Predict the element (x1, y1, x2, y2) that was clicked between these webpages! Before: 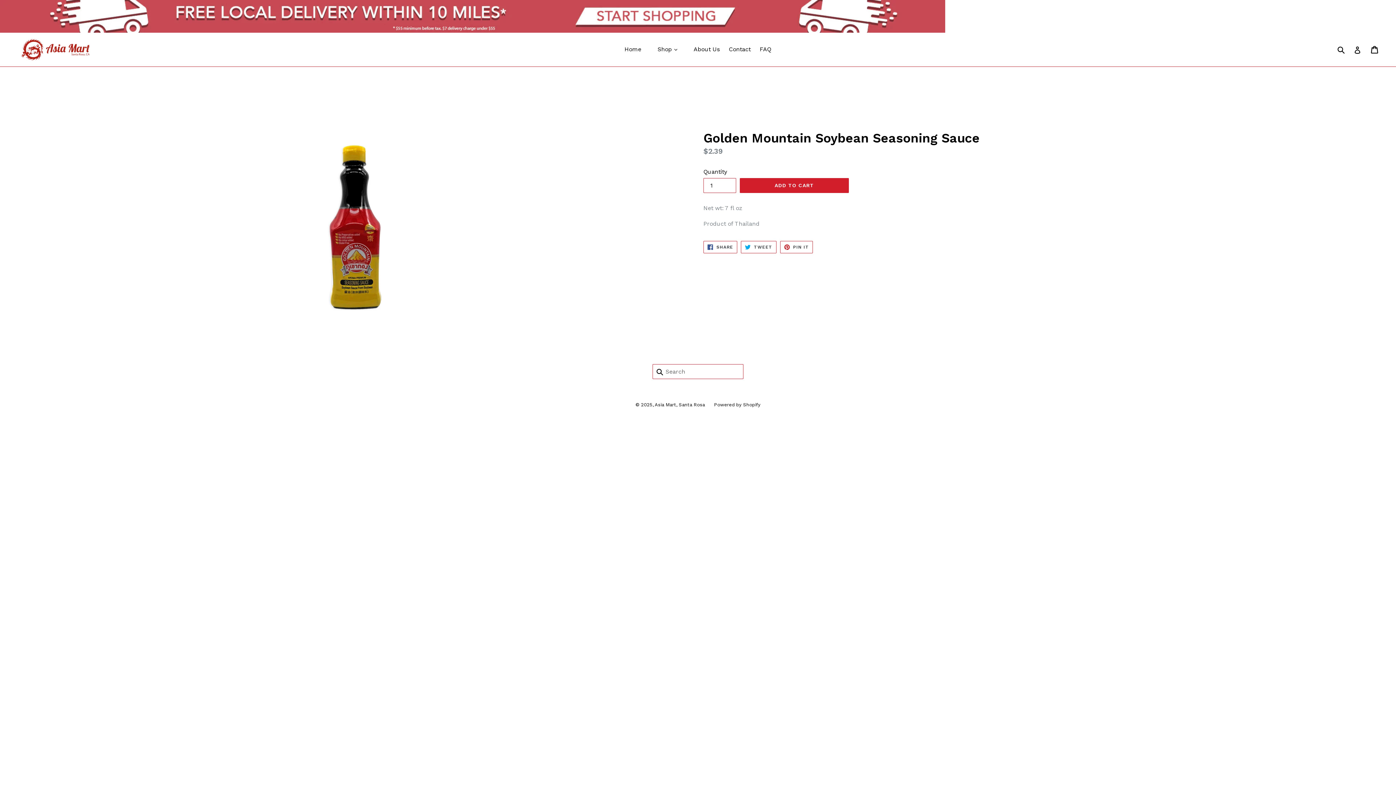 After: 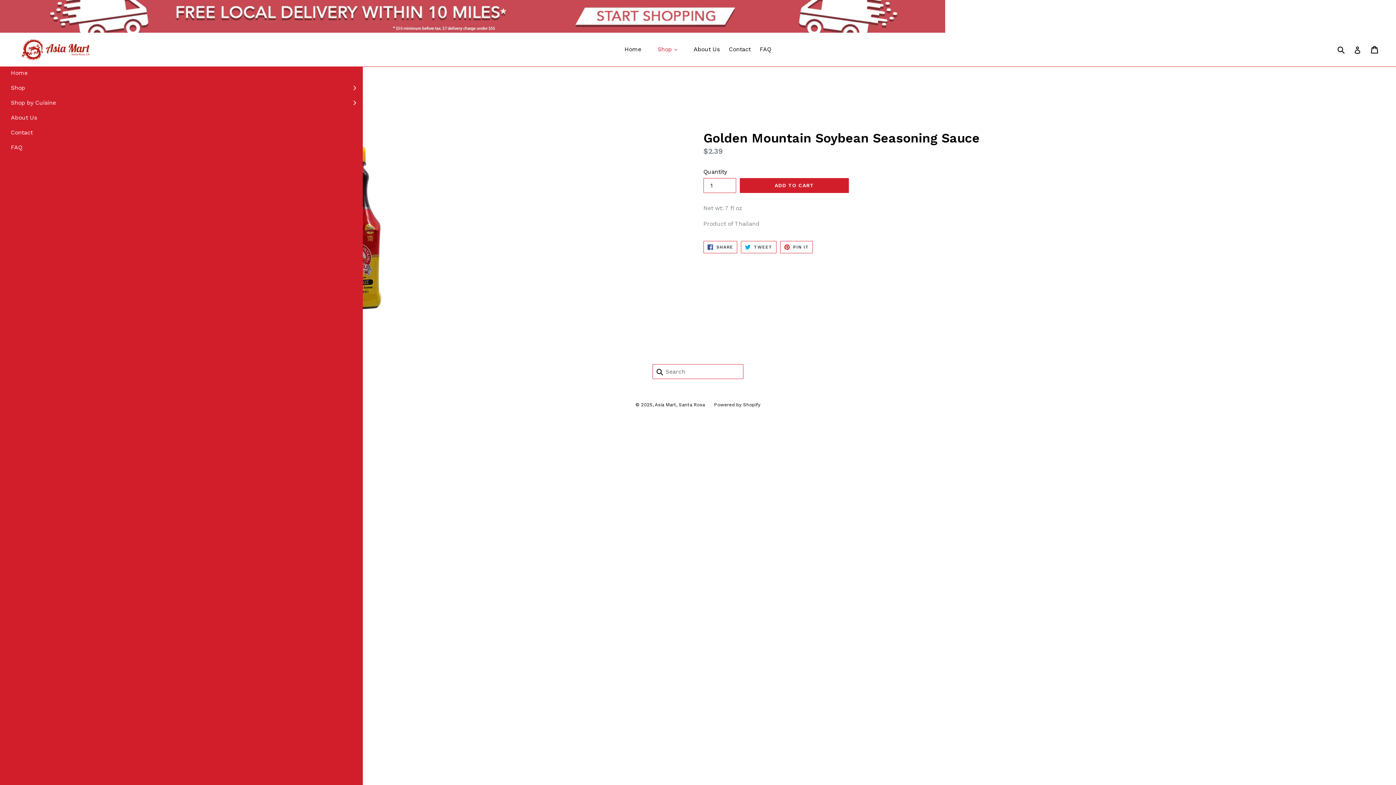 Action: bbox: (646, 42, 688, 56) label: Shop 